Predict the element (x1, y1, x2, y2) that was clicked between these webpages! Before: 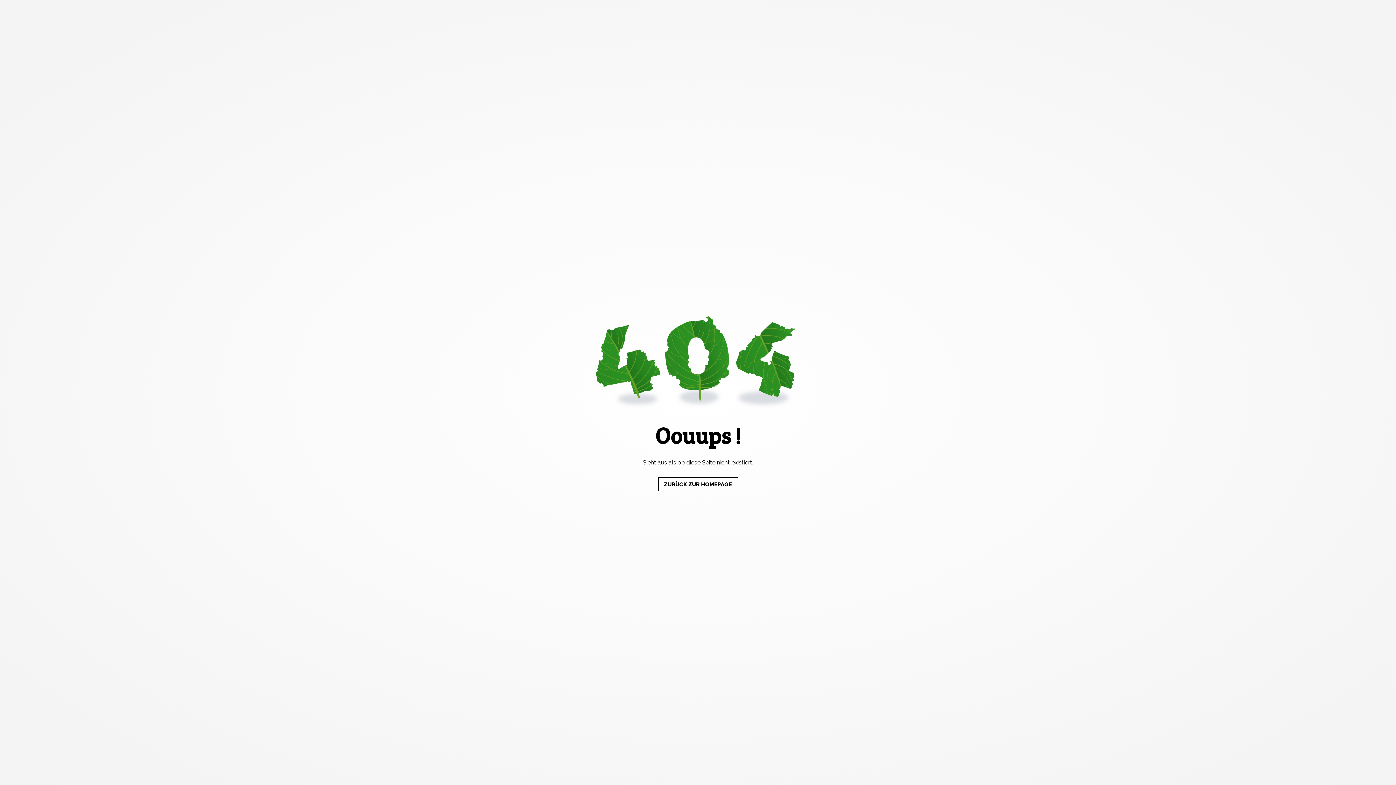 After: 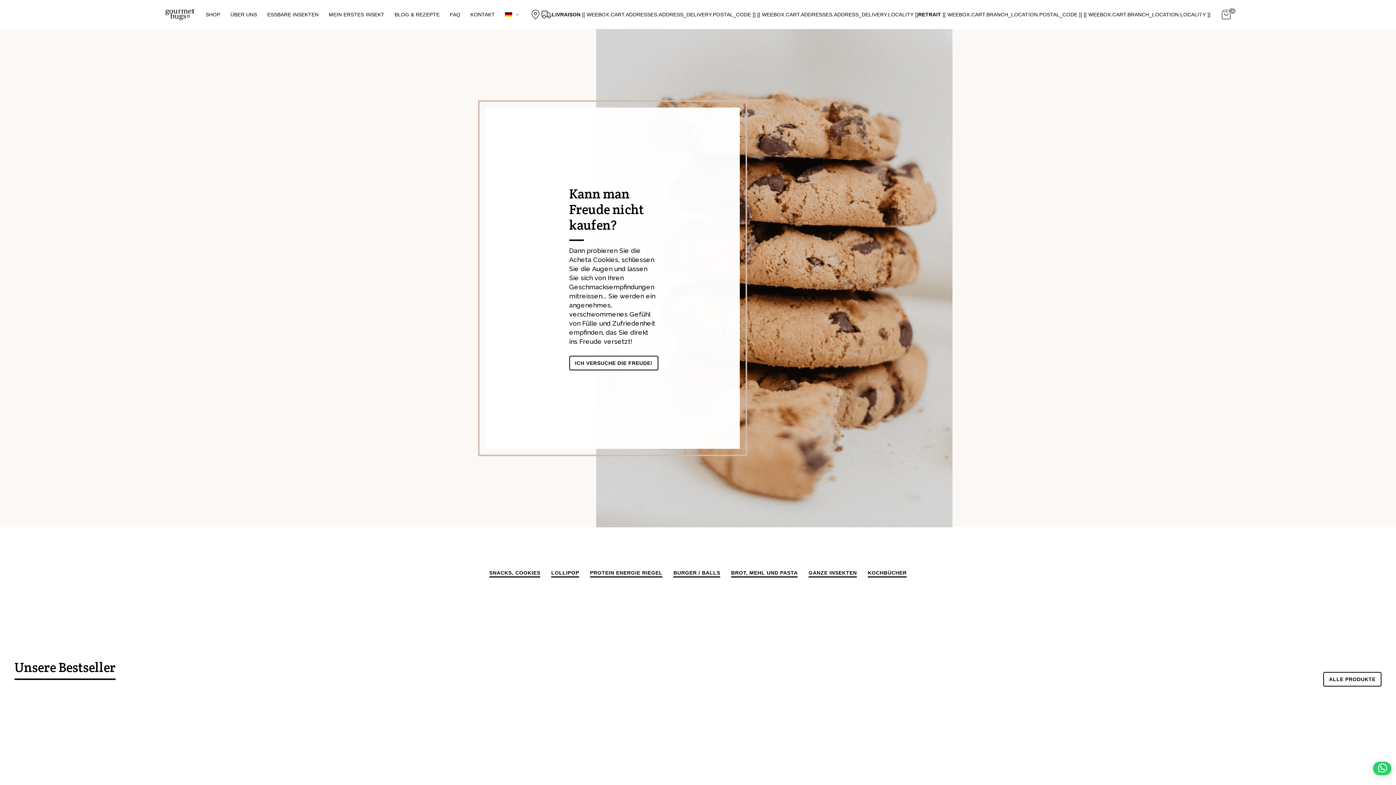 Action: label: ZURÜCK ZUR HOMEPAGE bbox: (658, 477, 738, 491)